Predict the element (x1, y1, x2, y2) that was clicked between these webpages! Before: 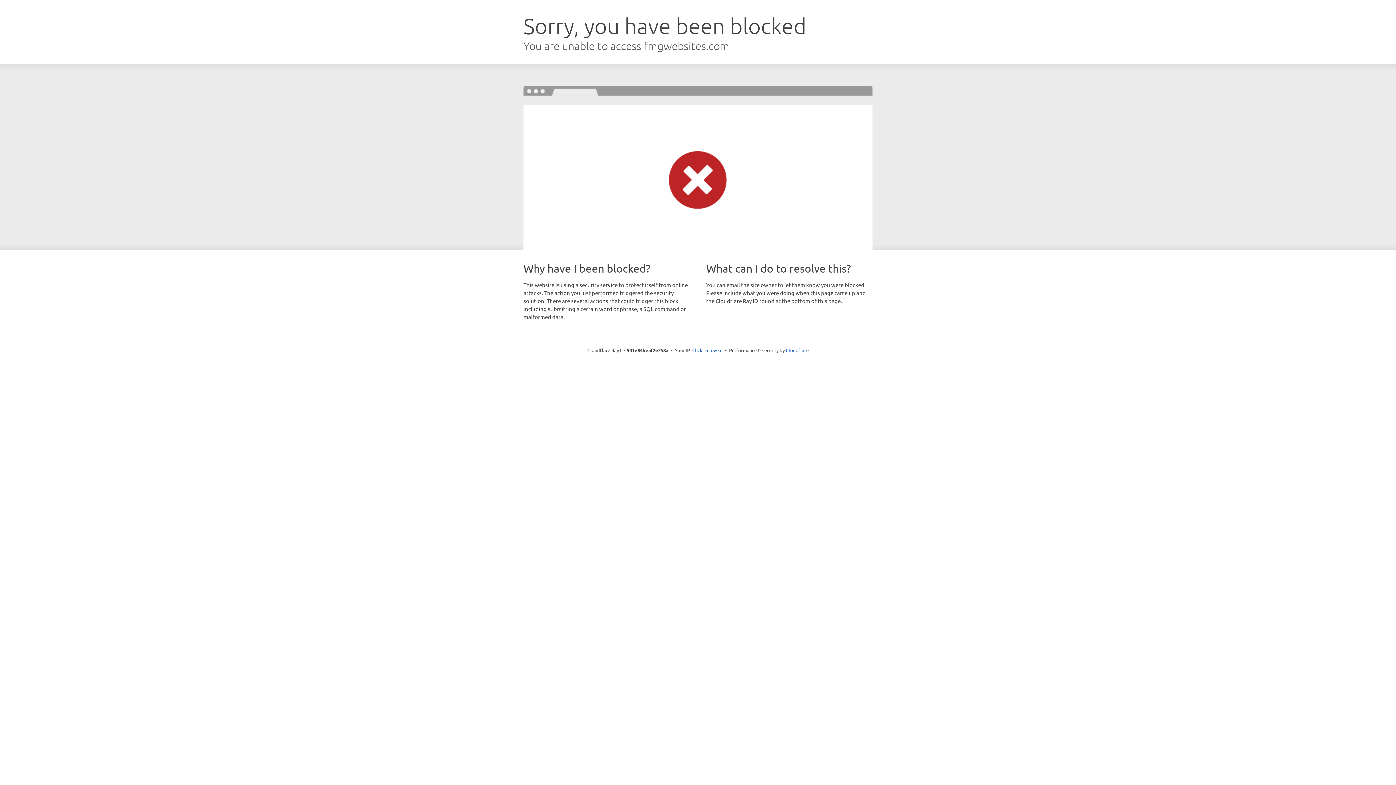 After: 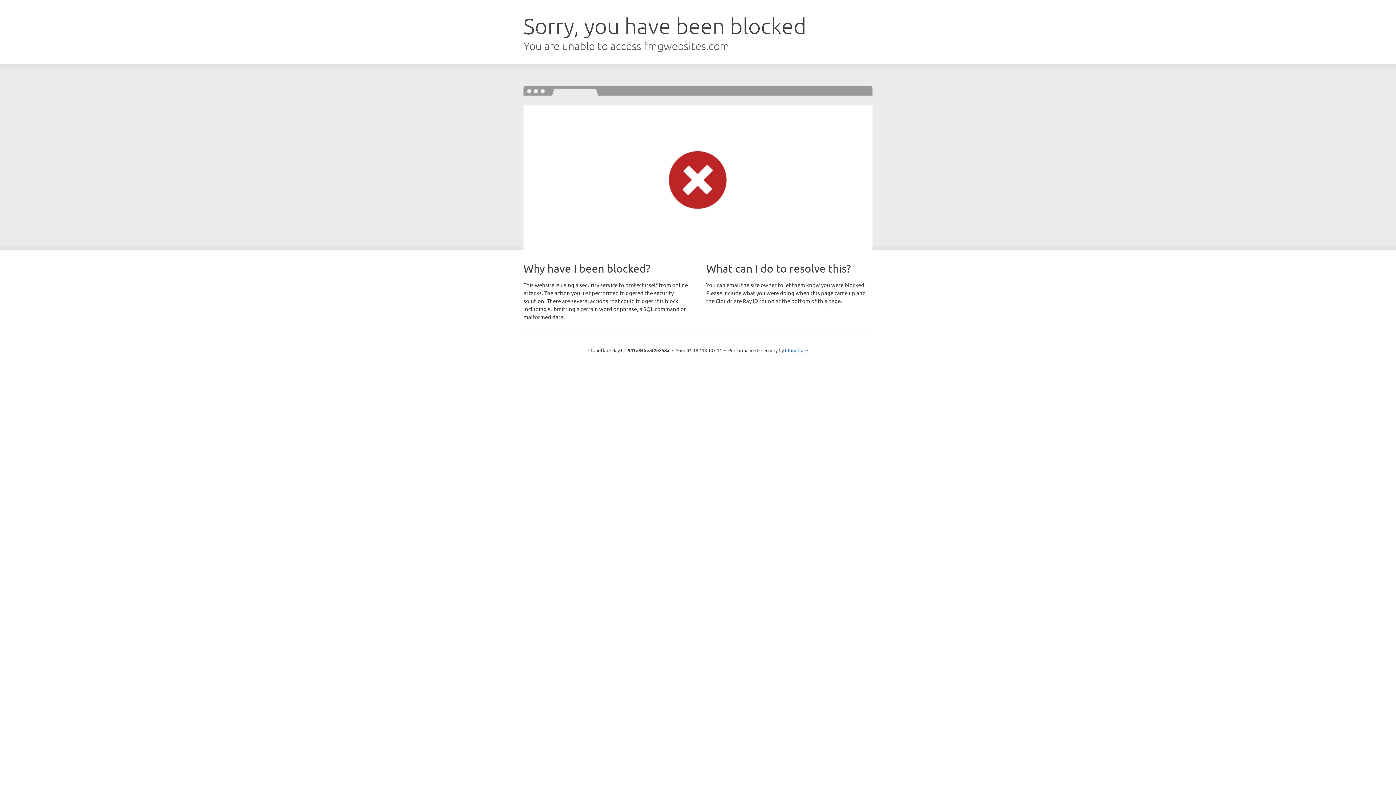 Action: bbox: (692, 346, 722, 353) label: Click to reveal